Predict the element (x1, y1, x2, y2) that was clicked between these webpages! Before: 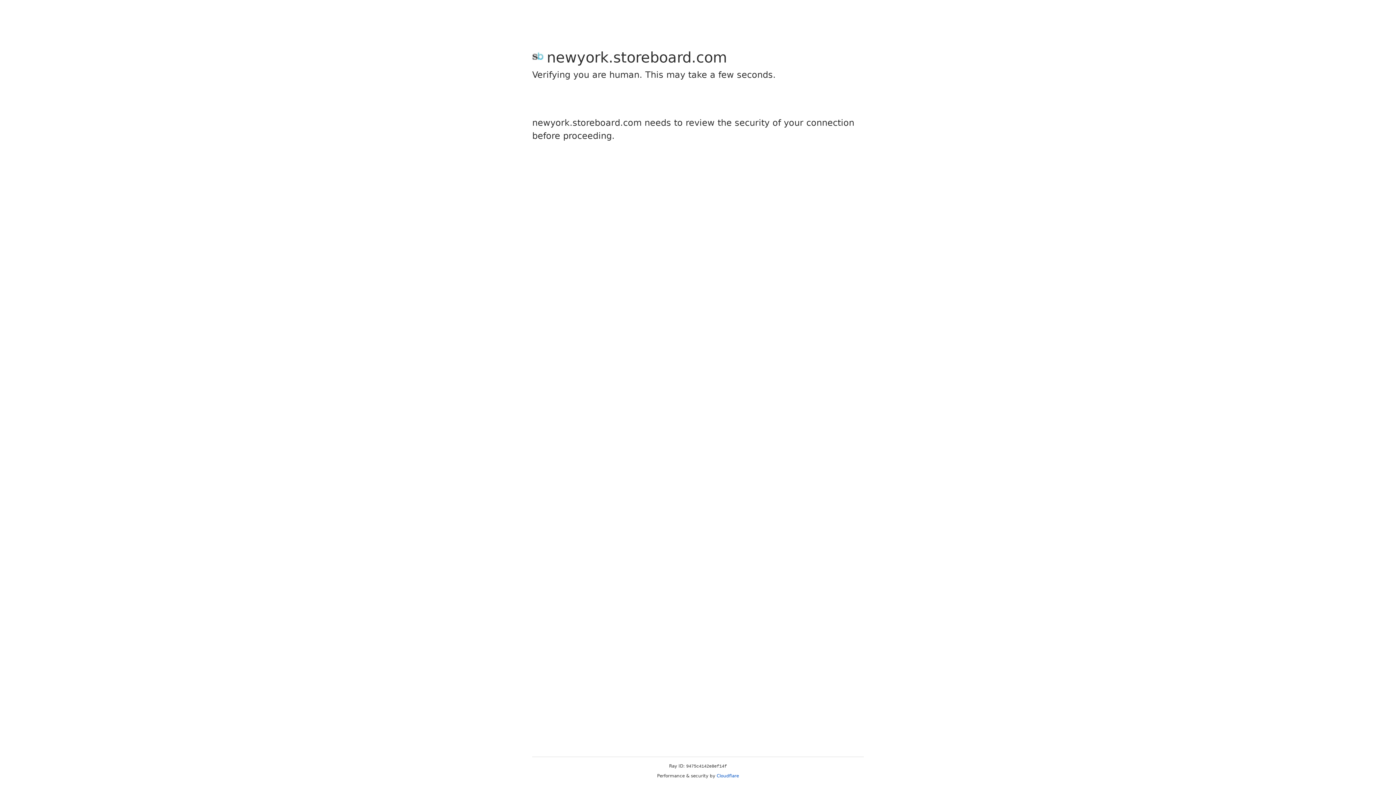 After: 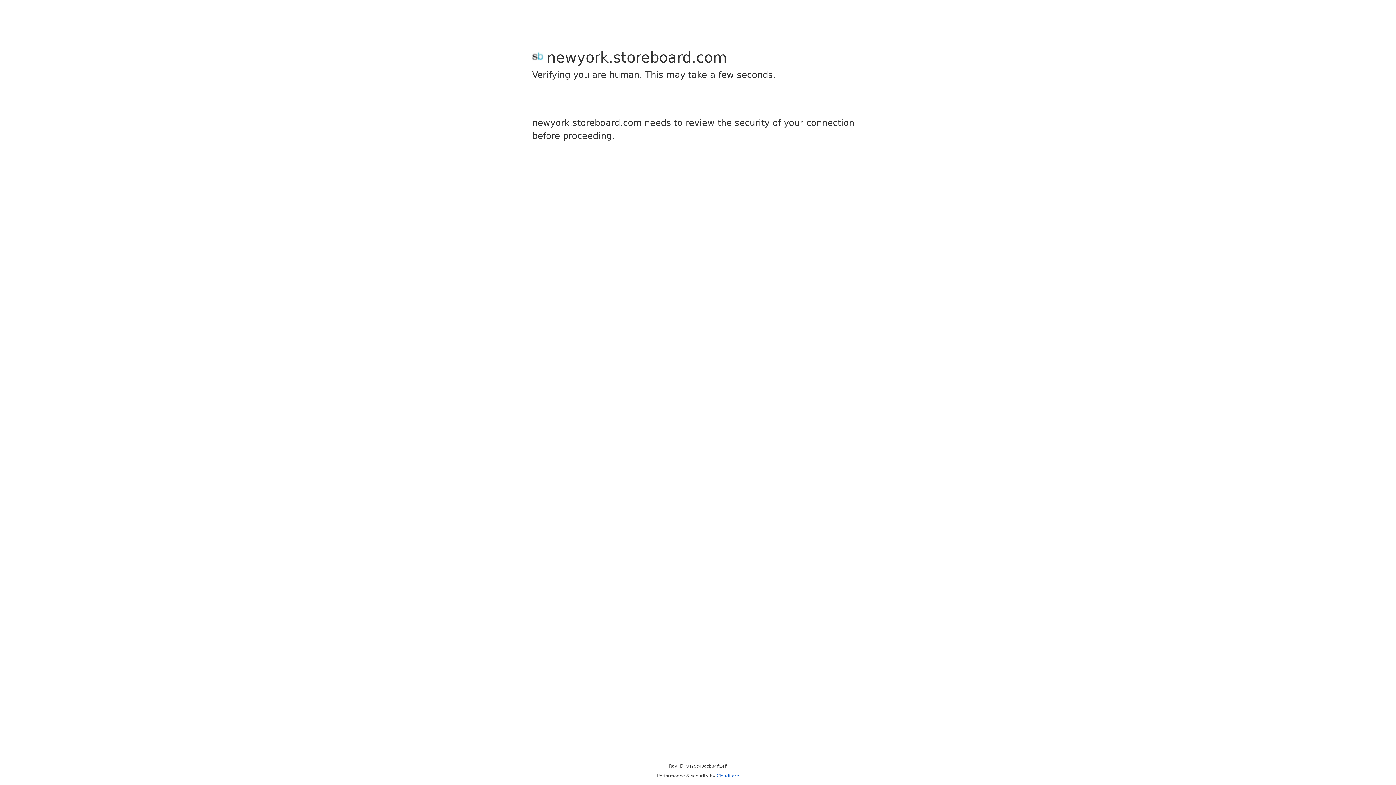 Action: bbox: (716, 773, 739, 778) label: Cloudflare